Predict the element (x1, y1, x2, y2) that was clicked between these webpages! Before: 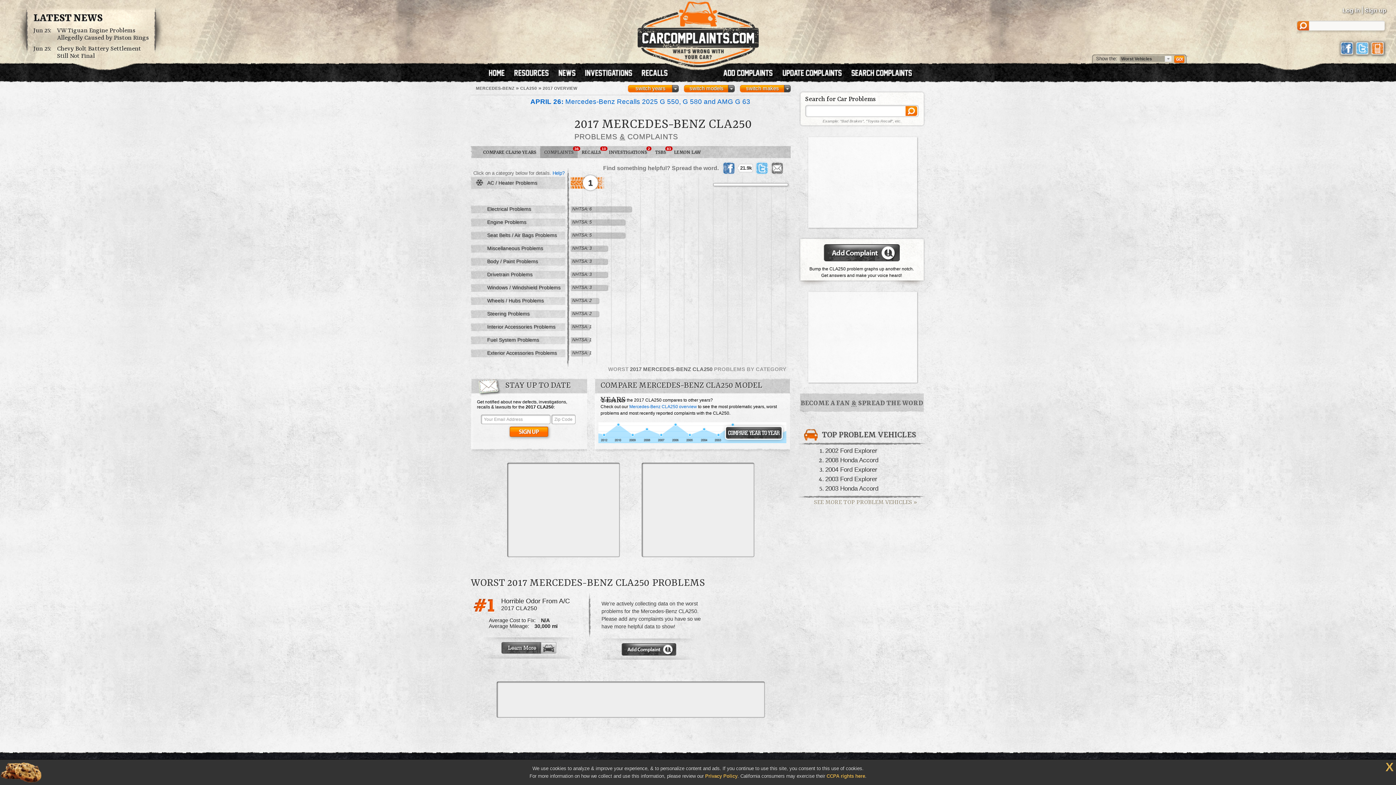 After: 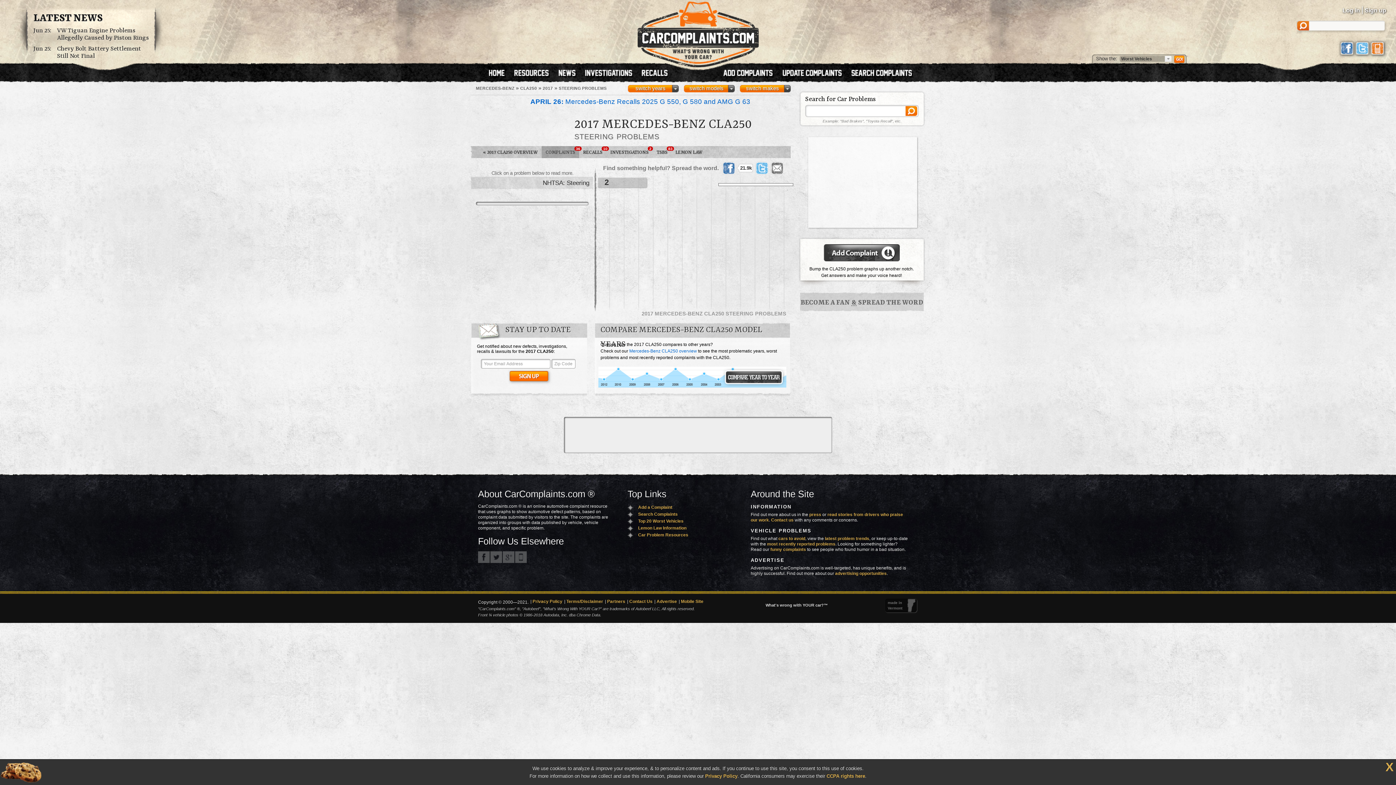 Action: bbox: (470, 307, 785, 318) label: Steering Problems
NHTSA: 2